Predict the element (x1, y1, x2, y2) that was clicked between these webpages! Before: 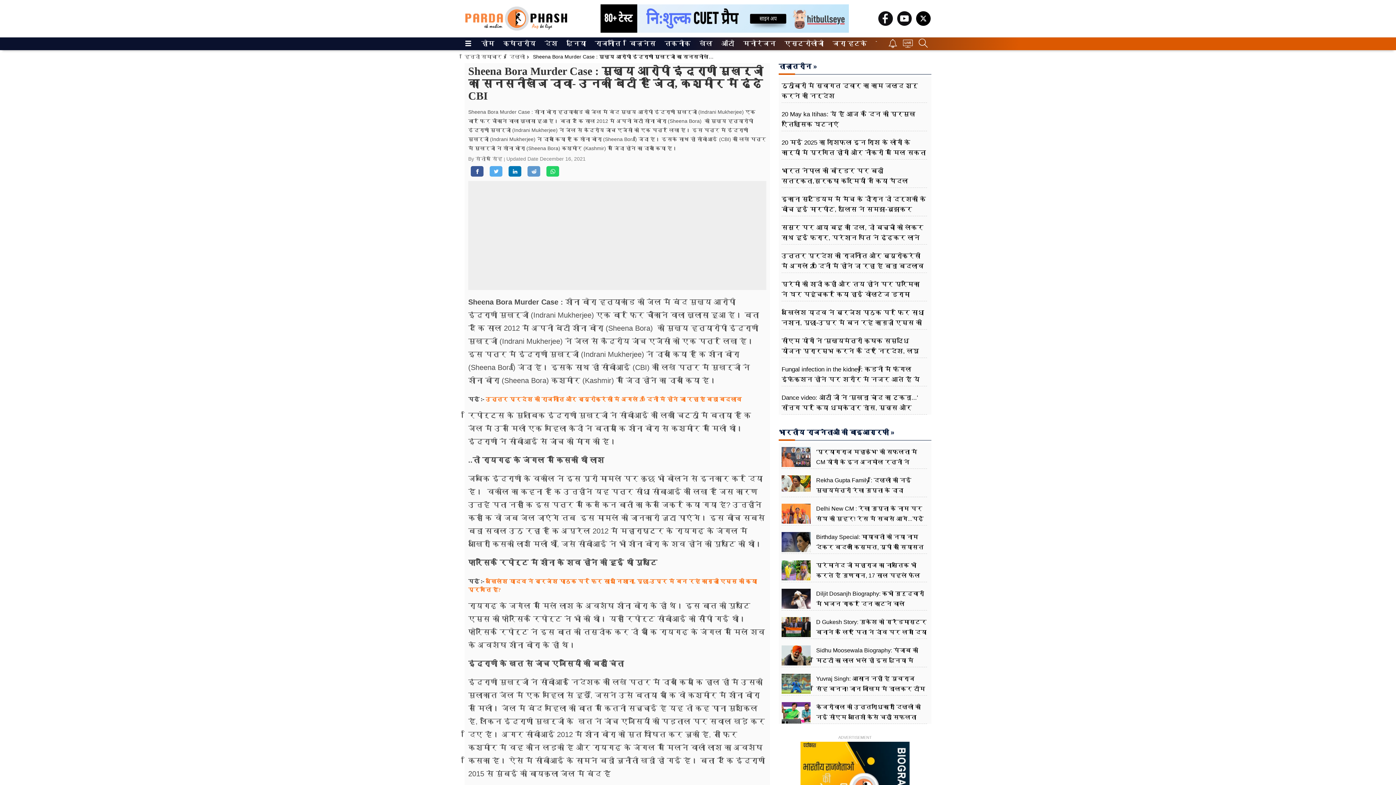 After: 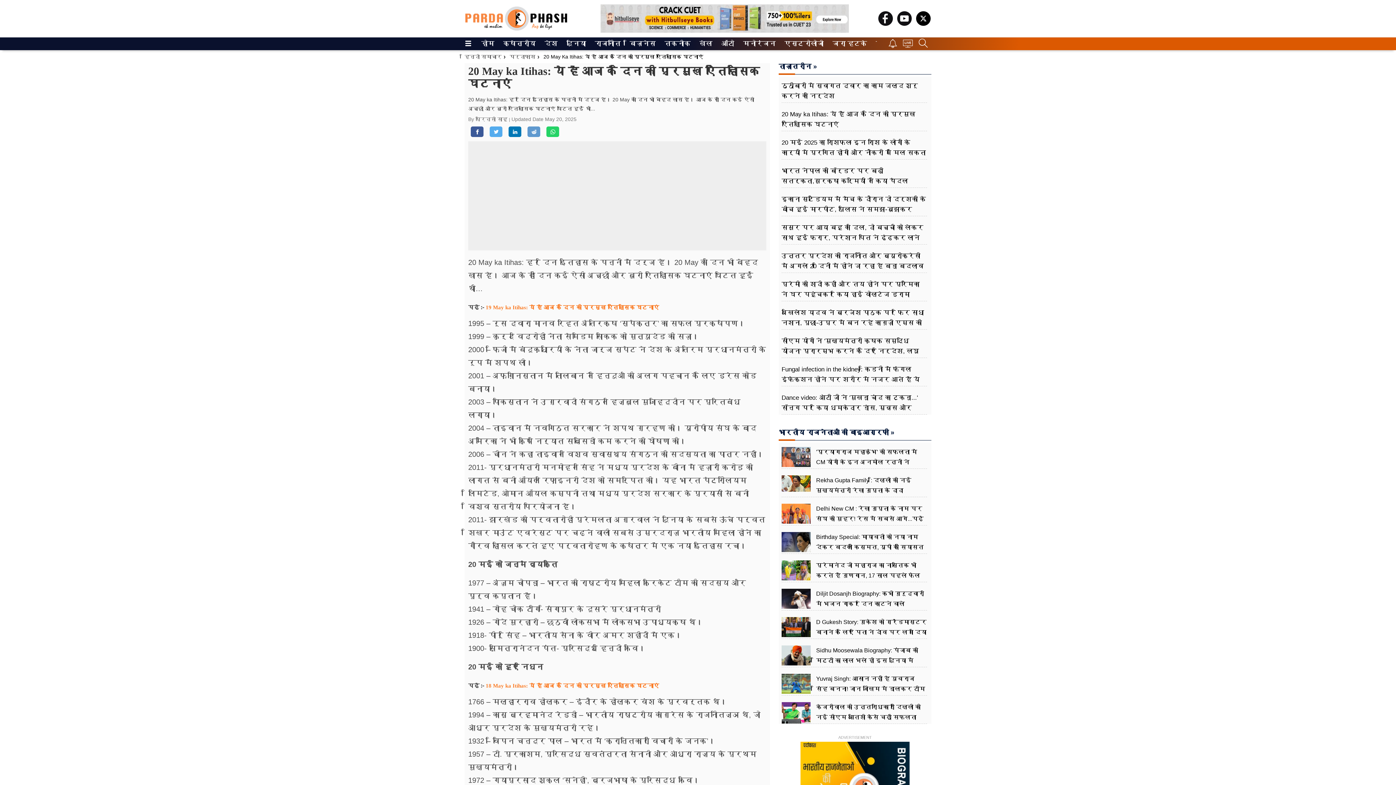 Action: bbox: (781, 109, 927, 129) label: 20 May ka Itihas: ये हैं आज के दिन की प्रमुख ऐतिहासिक घटनाएं